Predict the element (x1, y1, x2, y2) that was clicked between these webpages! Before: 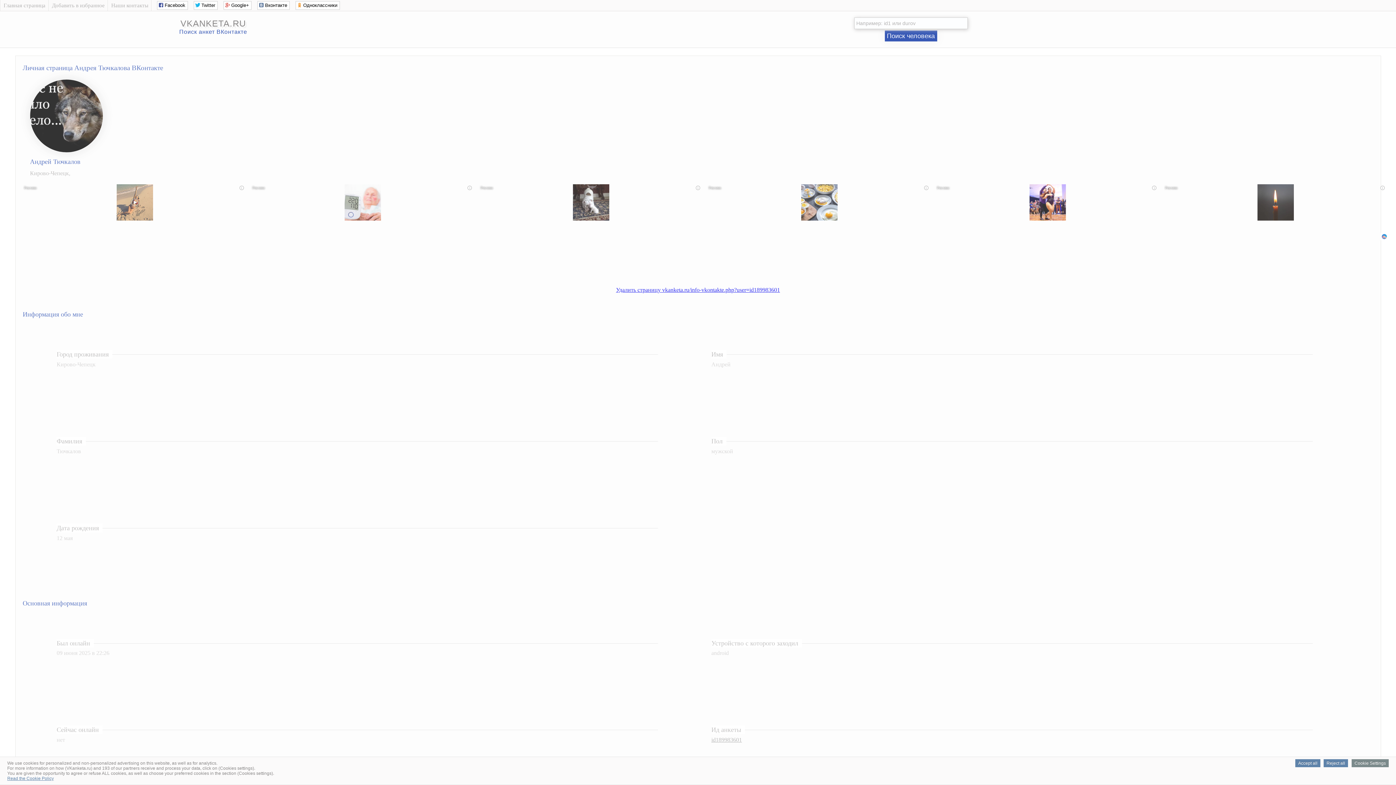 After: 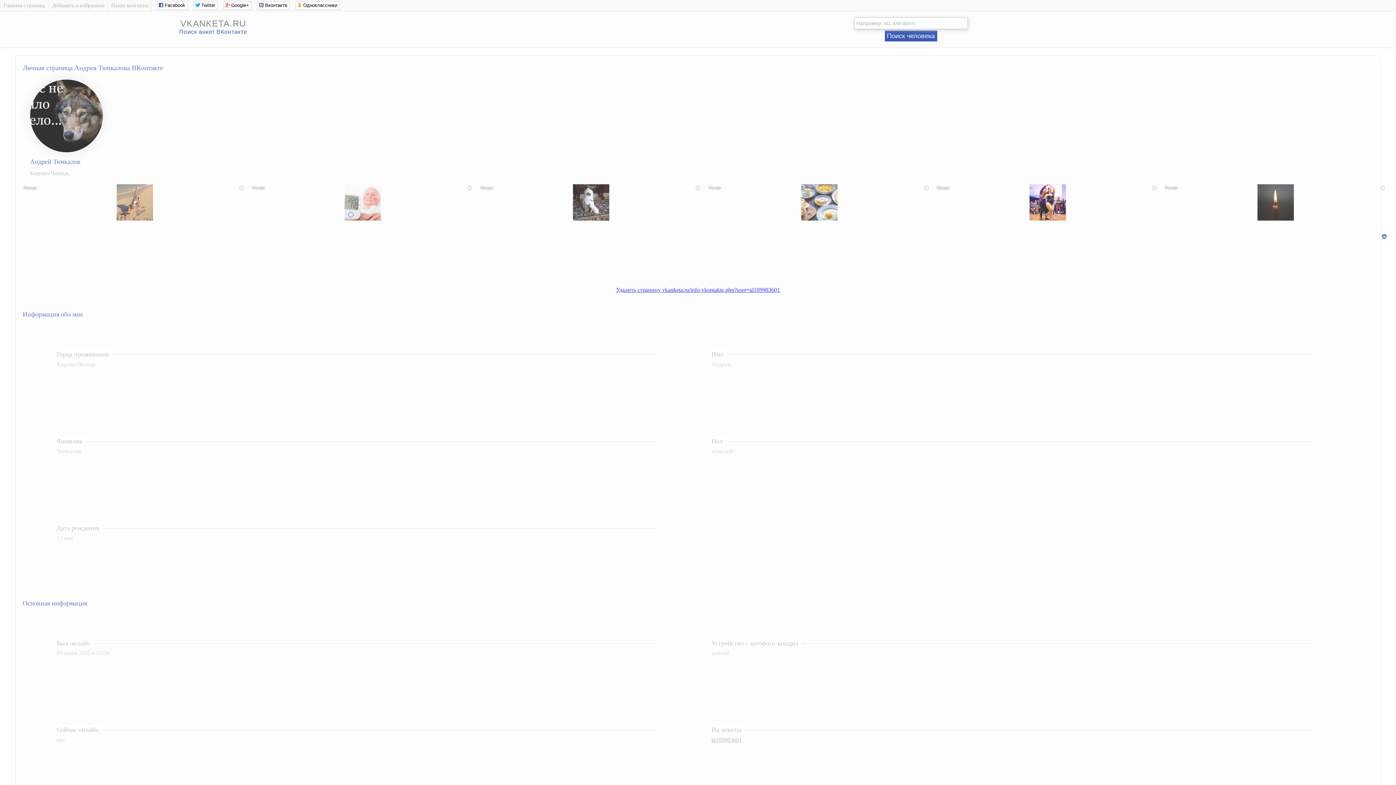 Action: bbox: (1324, 759, 1348, 767) label: Reject all